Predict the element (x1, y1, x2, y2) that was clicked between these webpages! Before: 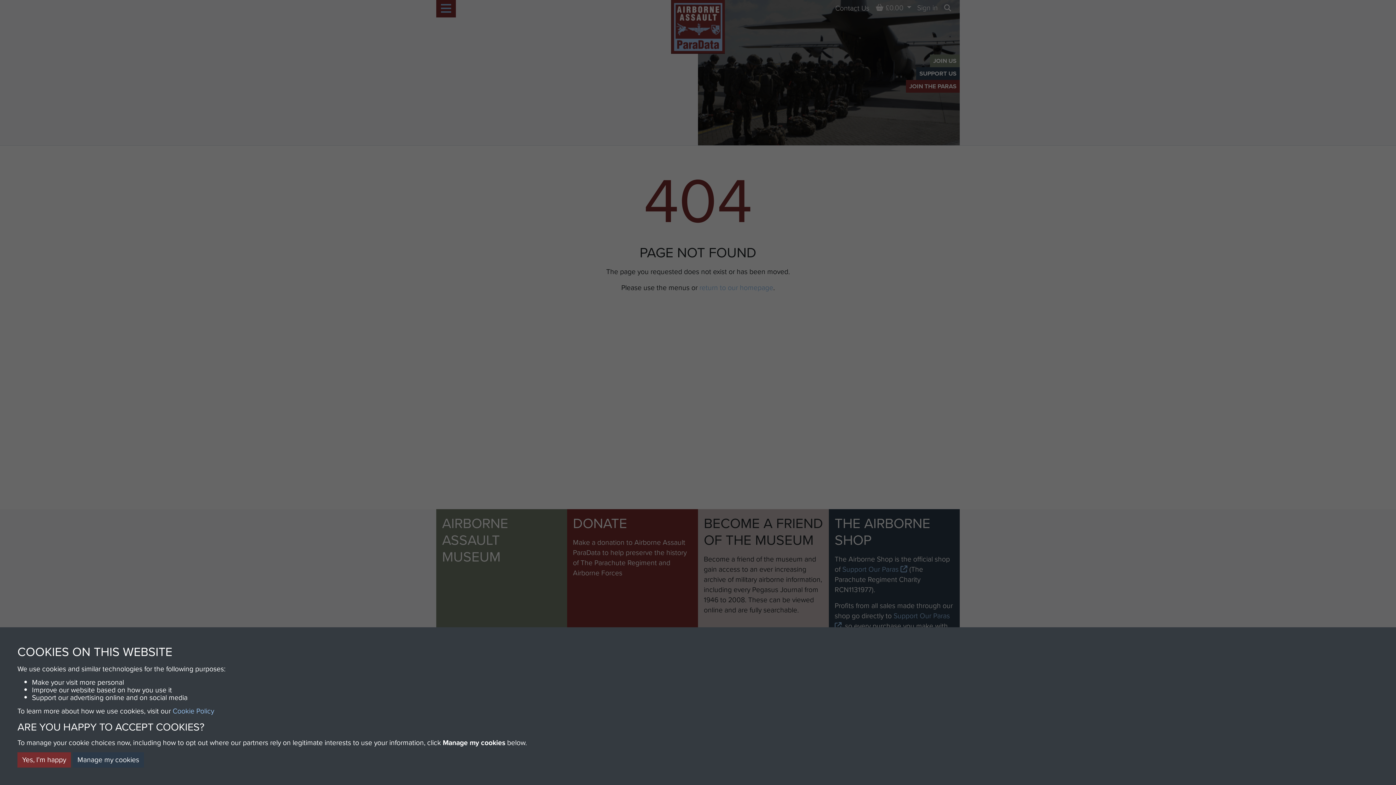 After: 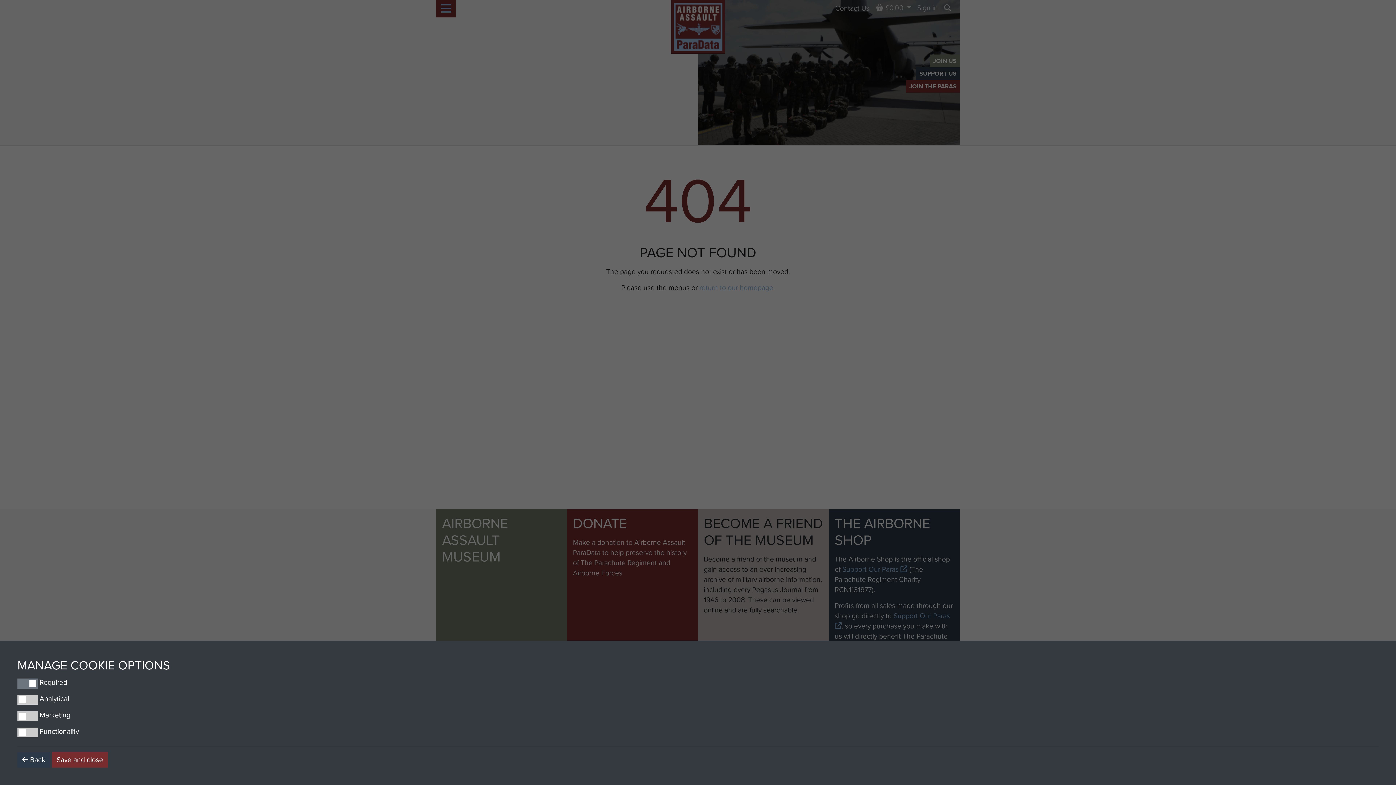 Action: label: Manage my cookies bbox: (72, 752, 144, 768)